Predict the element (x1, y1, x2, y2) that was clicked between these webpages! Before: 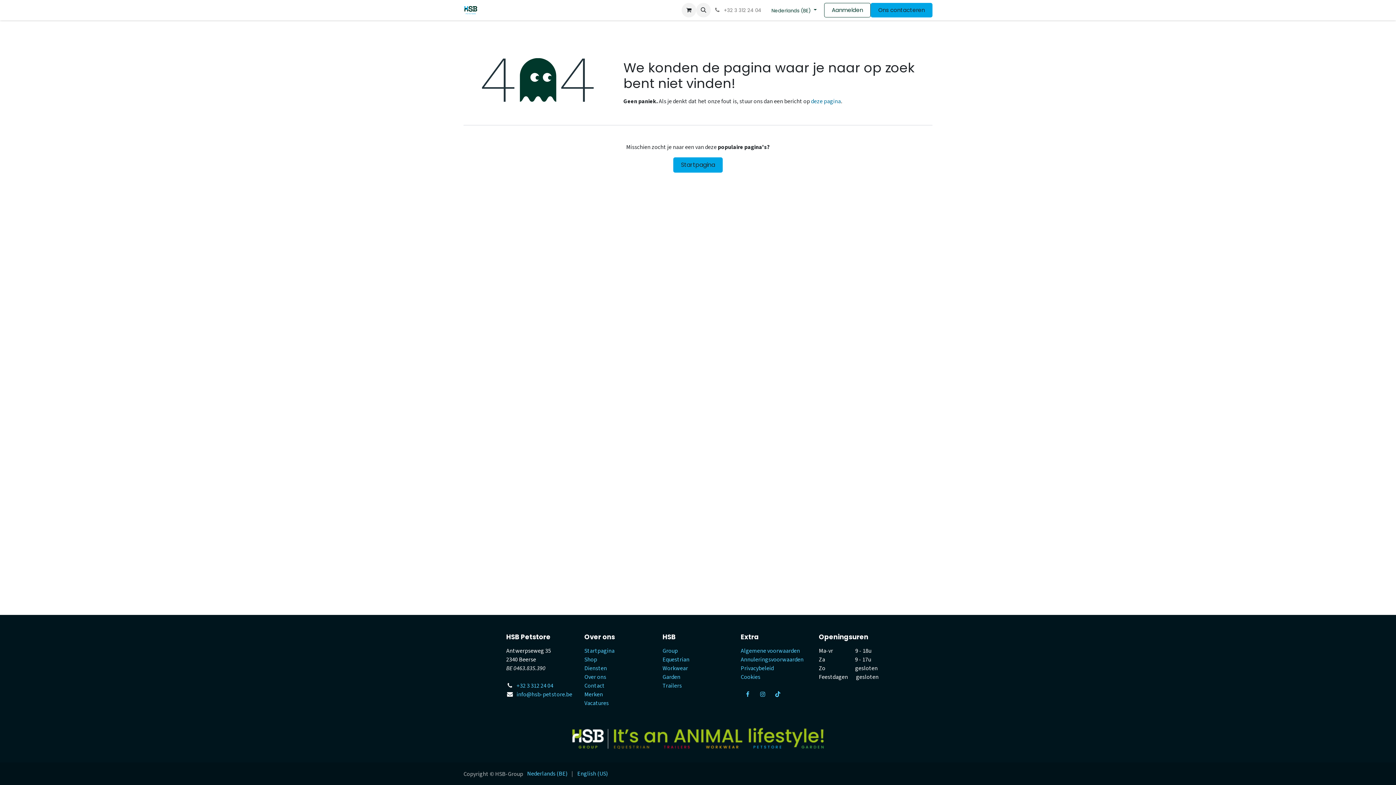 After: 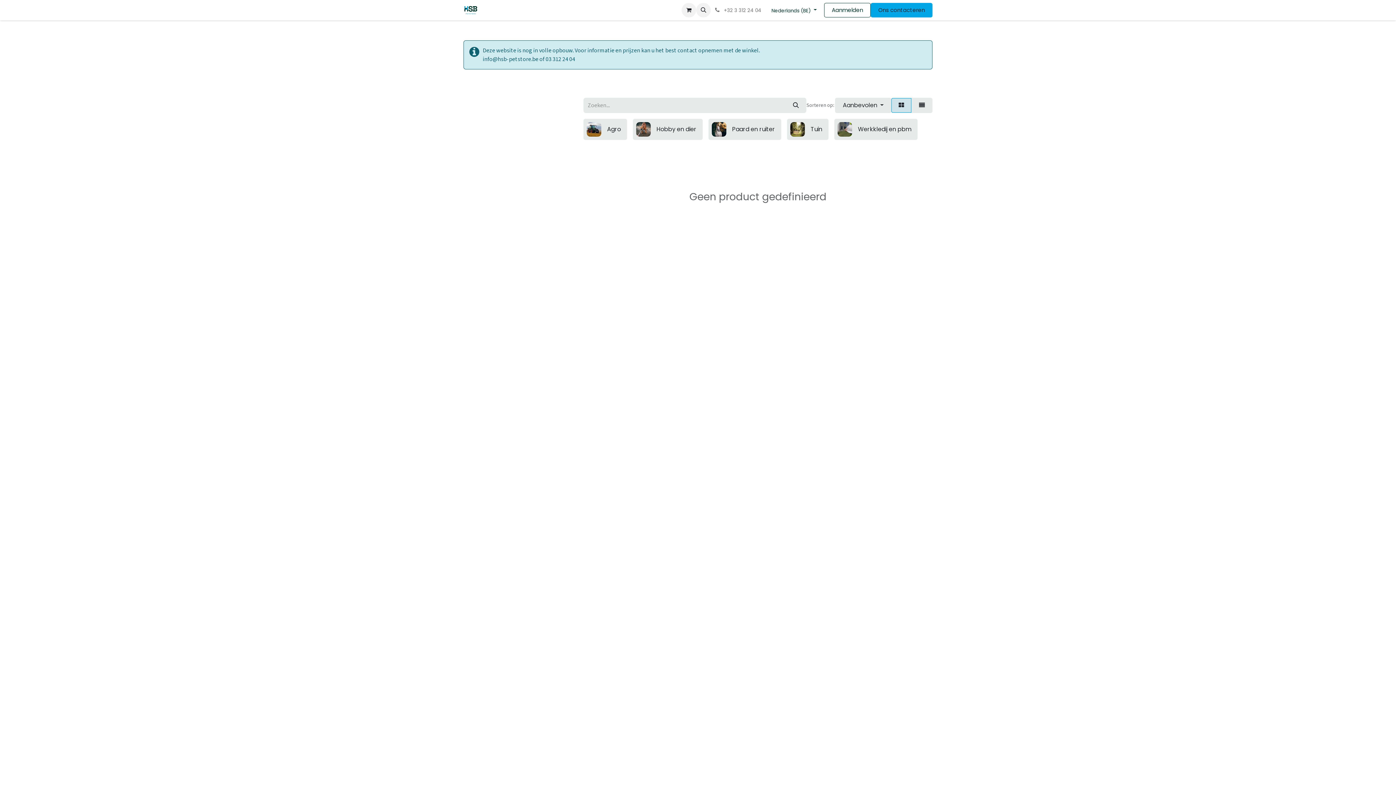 Action: label: Shop bbox: (584, 656, 597, 664)